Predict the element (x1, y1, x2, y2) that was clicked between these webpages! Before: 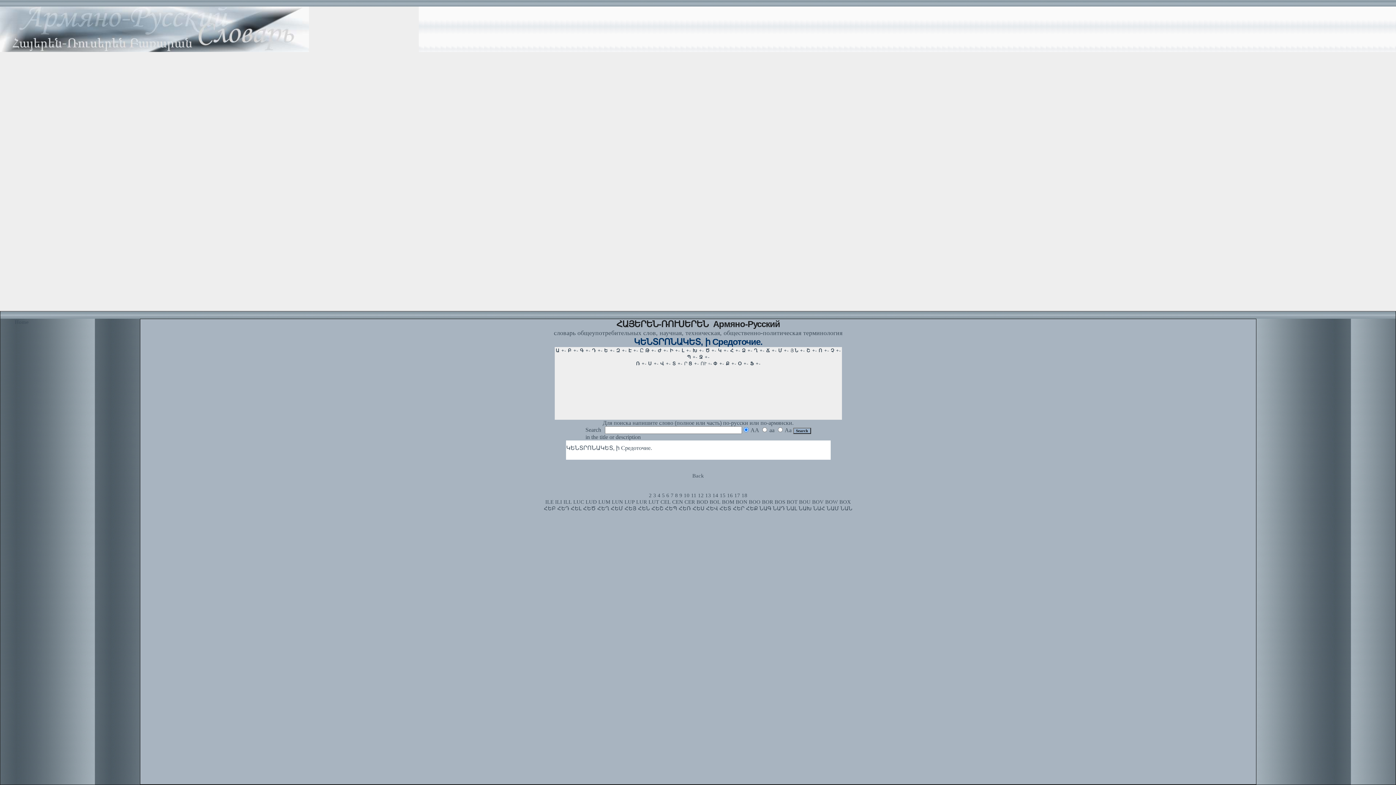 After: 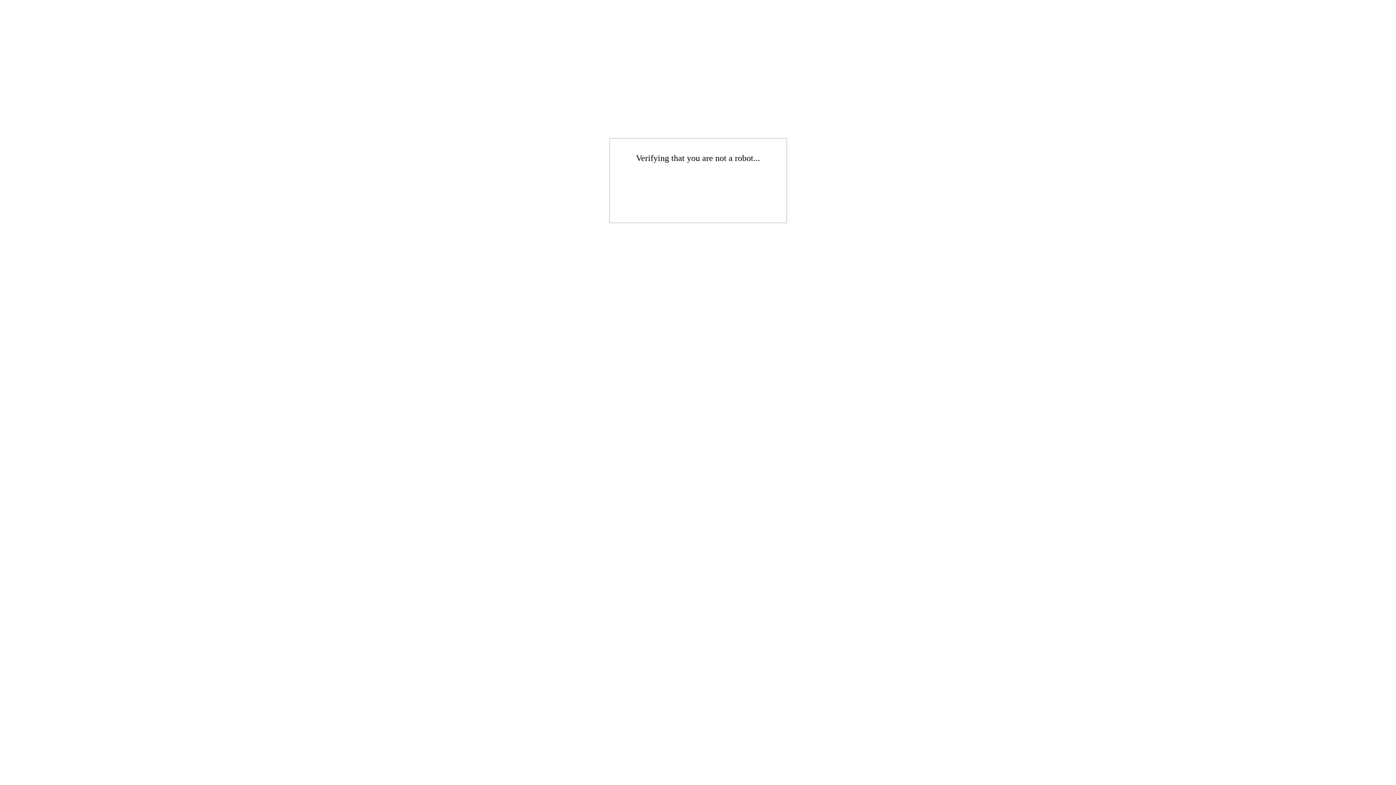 Action: label: ՆԱԽ bbox: (798, 505, 812, 511)